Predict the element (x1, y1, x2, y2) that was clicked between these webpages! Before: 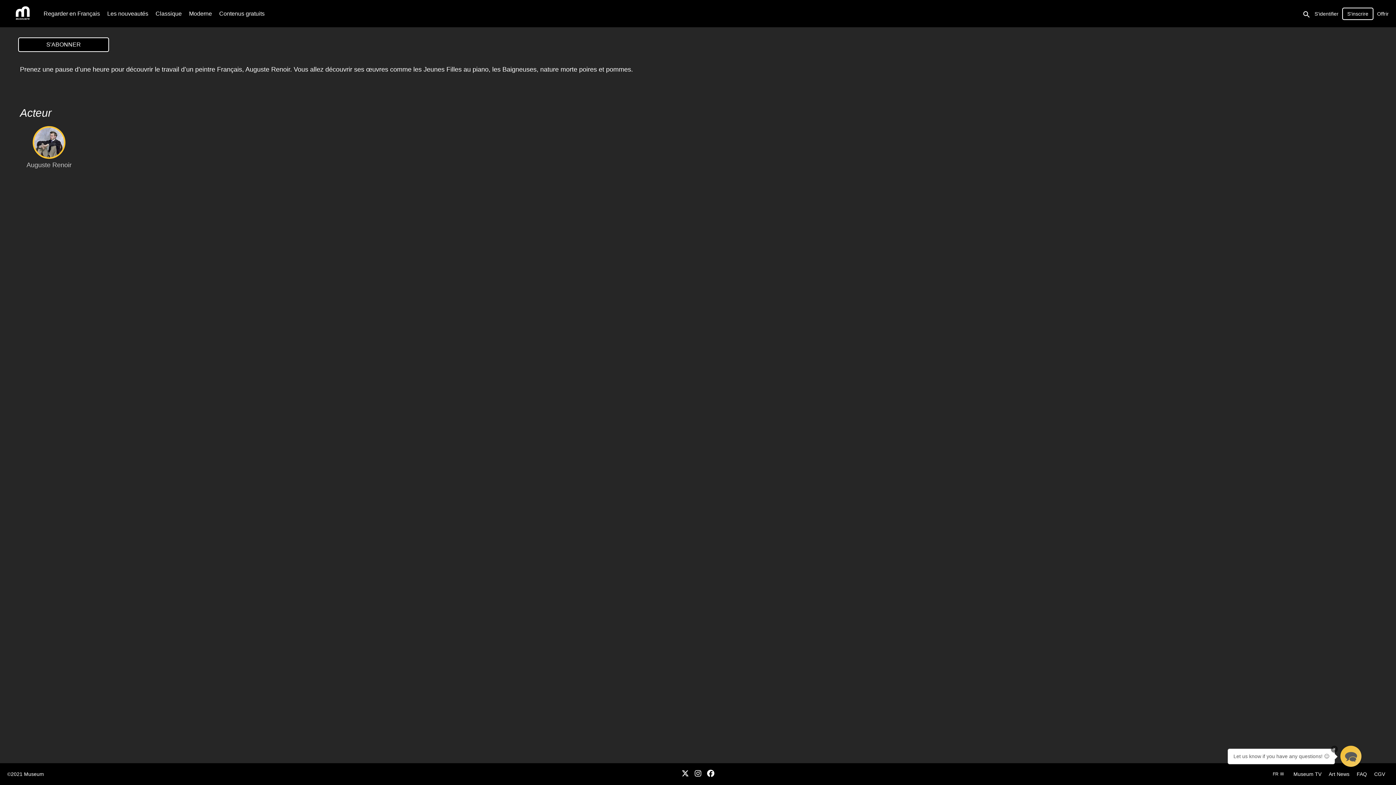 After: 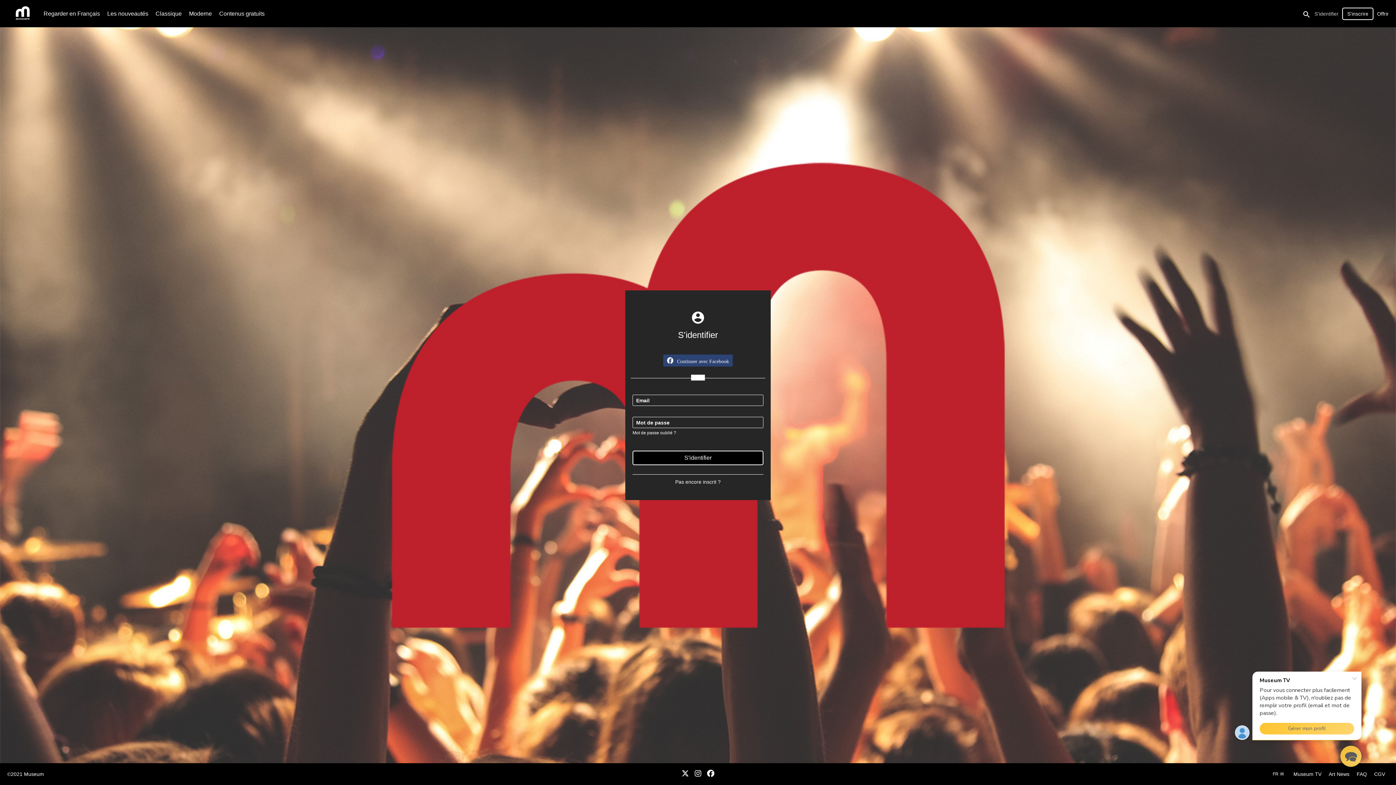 Action: label: S'identifier bbox: (1314, 10, 1338, 17)